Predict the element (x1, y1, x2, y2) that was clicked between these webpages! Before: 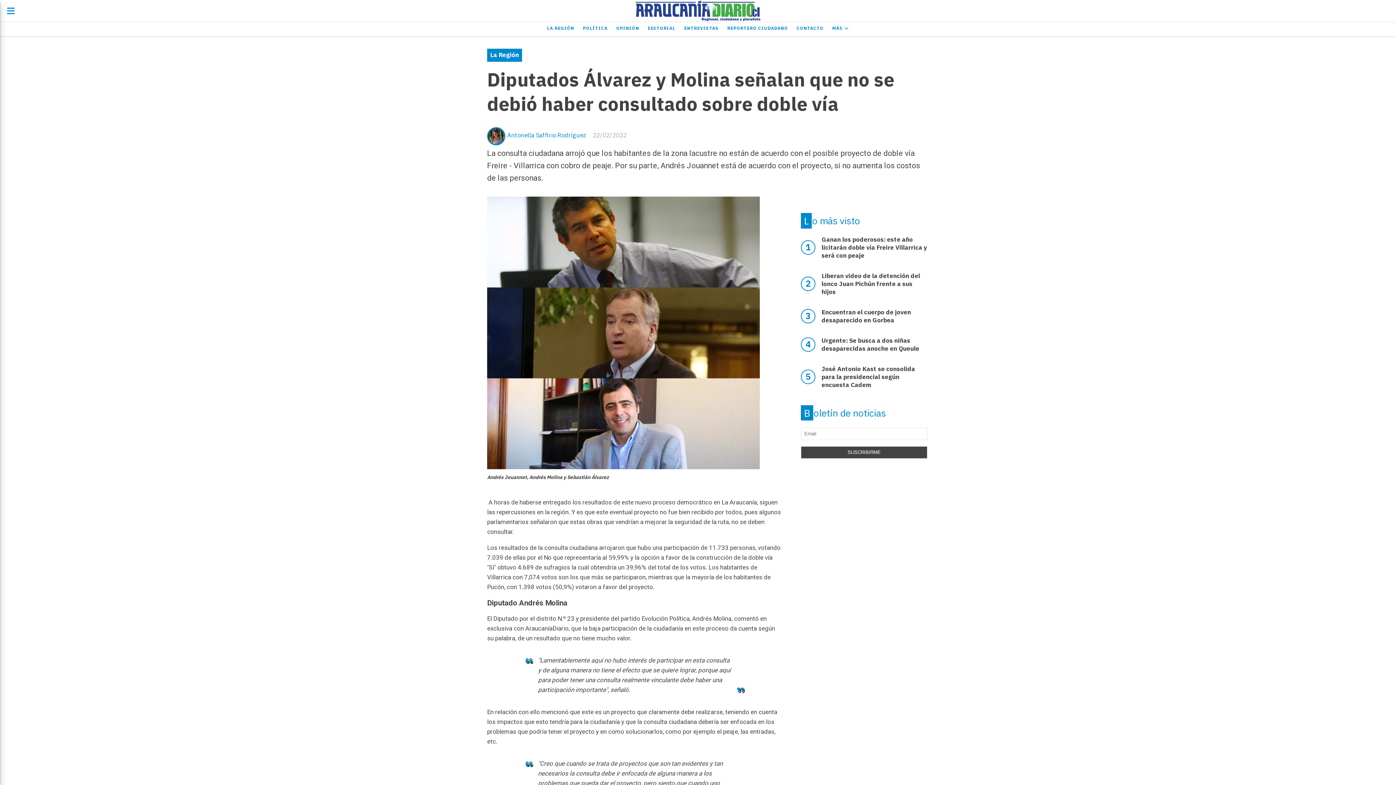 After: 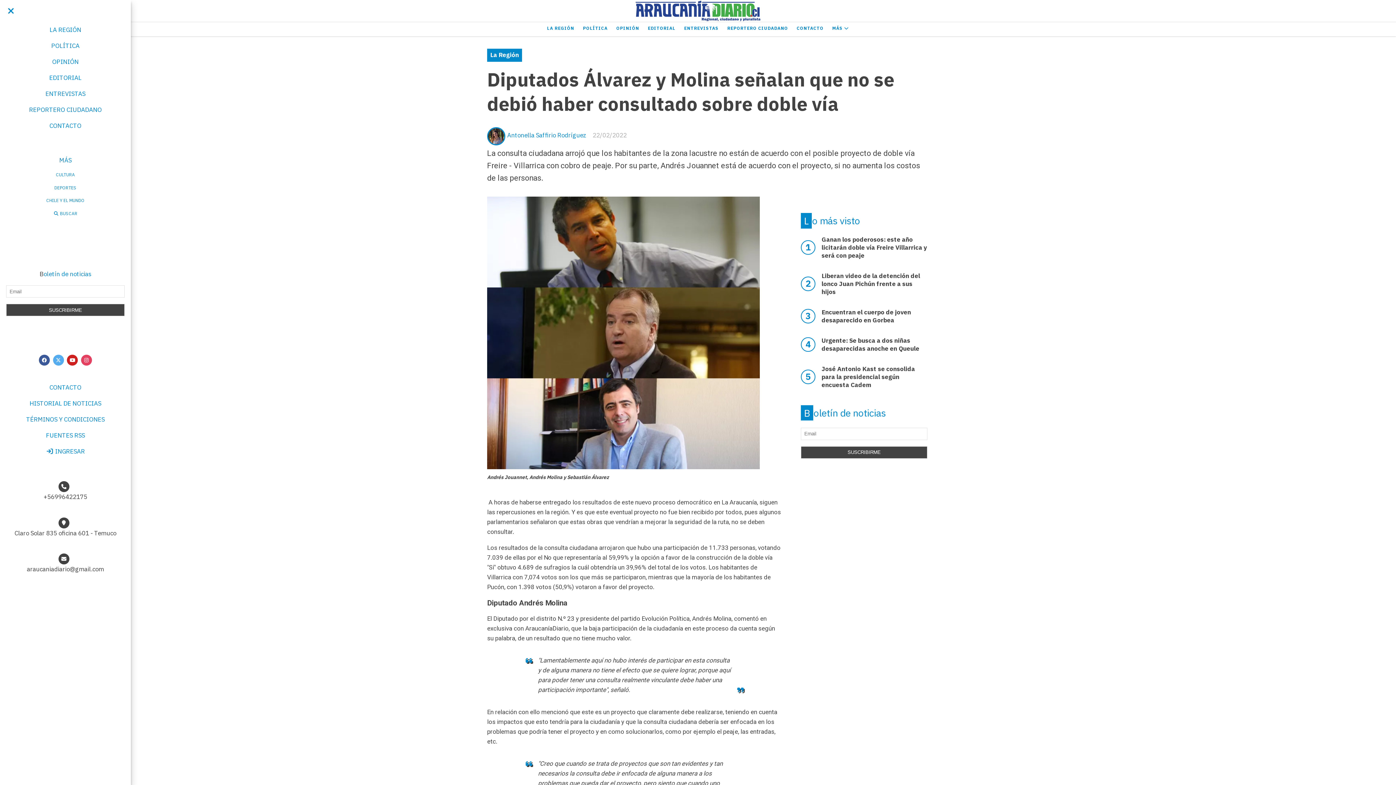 Action: bbox: (0, 0, 21, 21)